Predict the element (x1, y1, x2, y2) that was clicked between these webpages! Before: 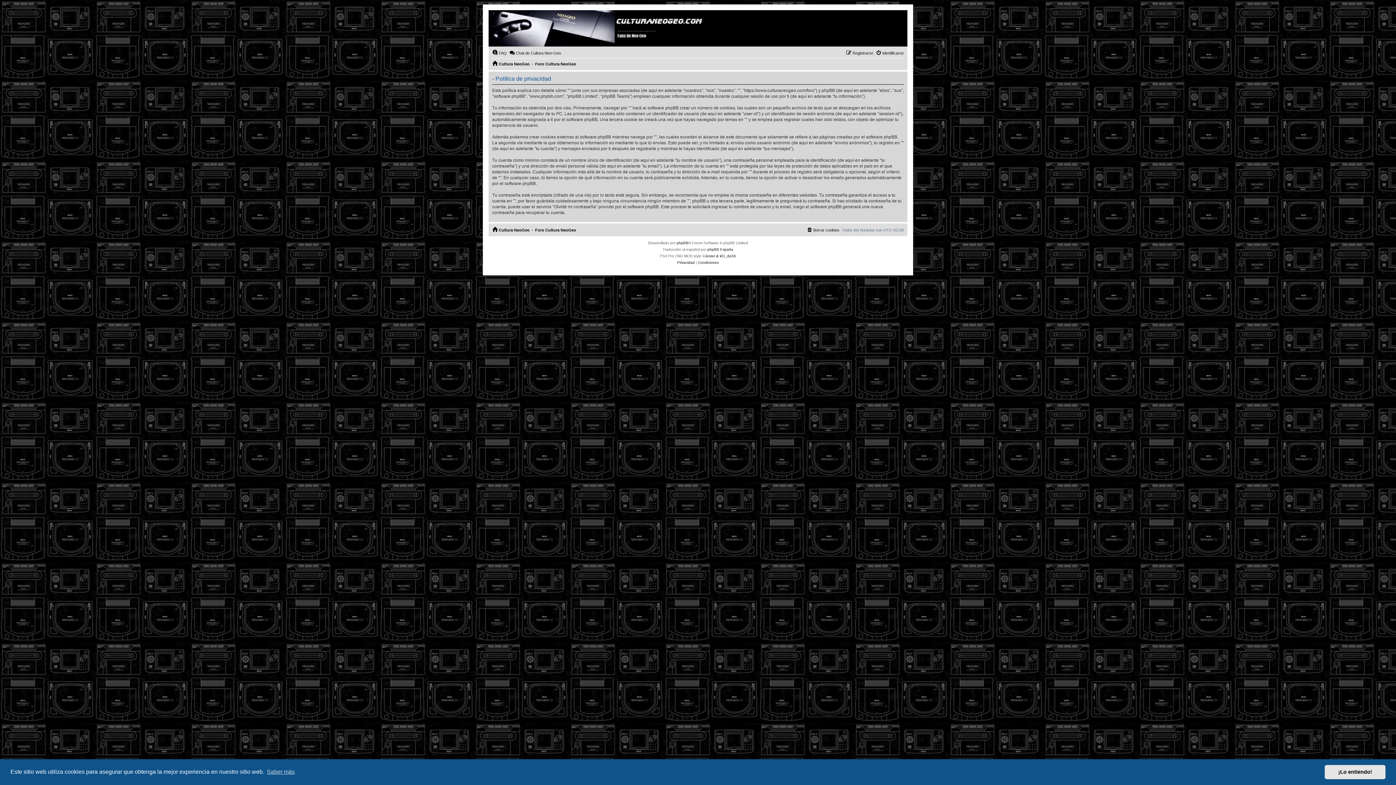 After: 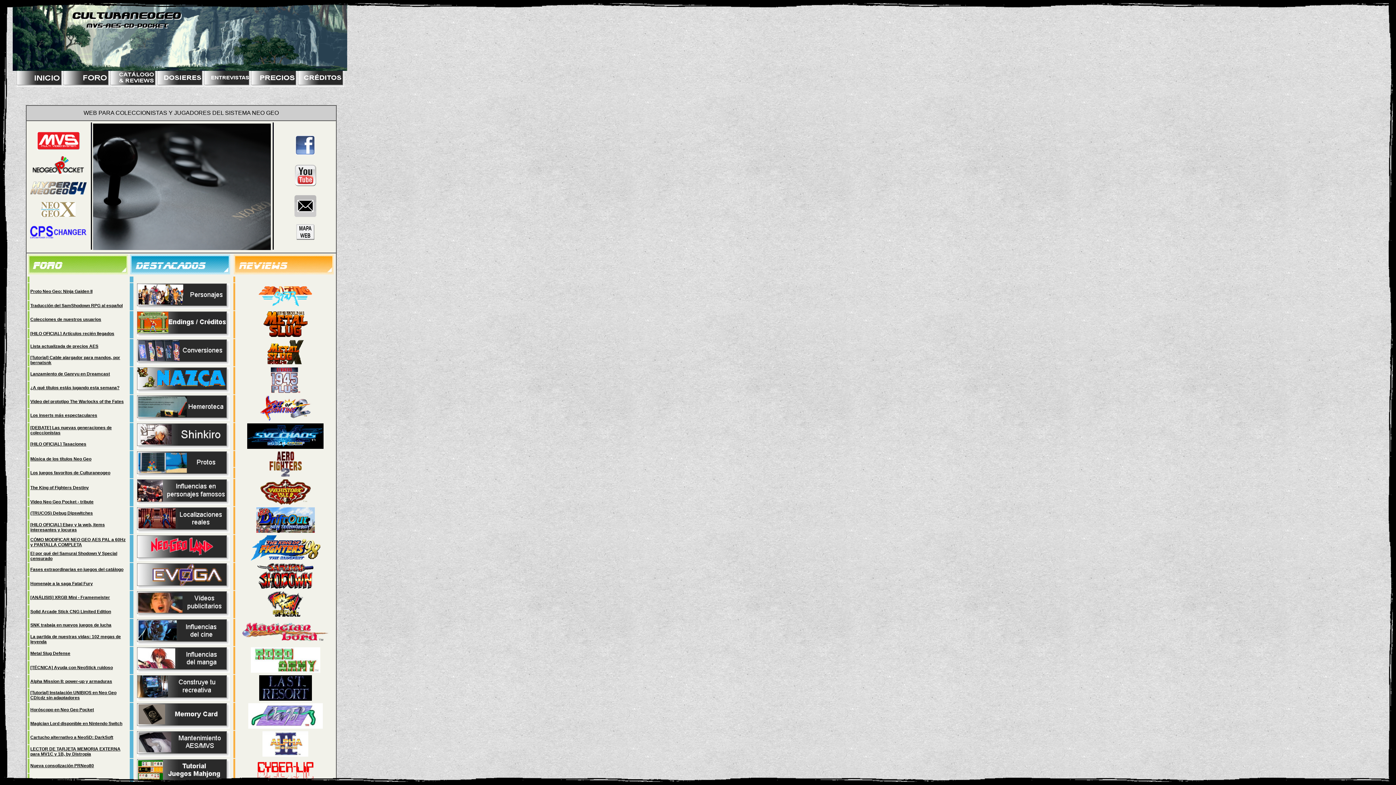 Action: bbox: (492, 225, 529, 234) label: Cultura NeoGeo